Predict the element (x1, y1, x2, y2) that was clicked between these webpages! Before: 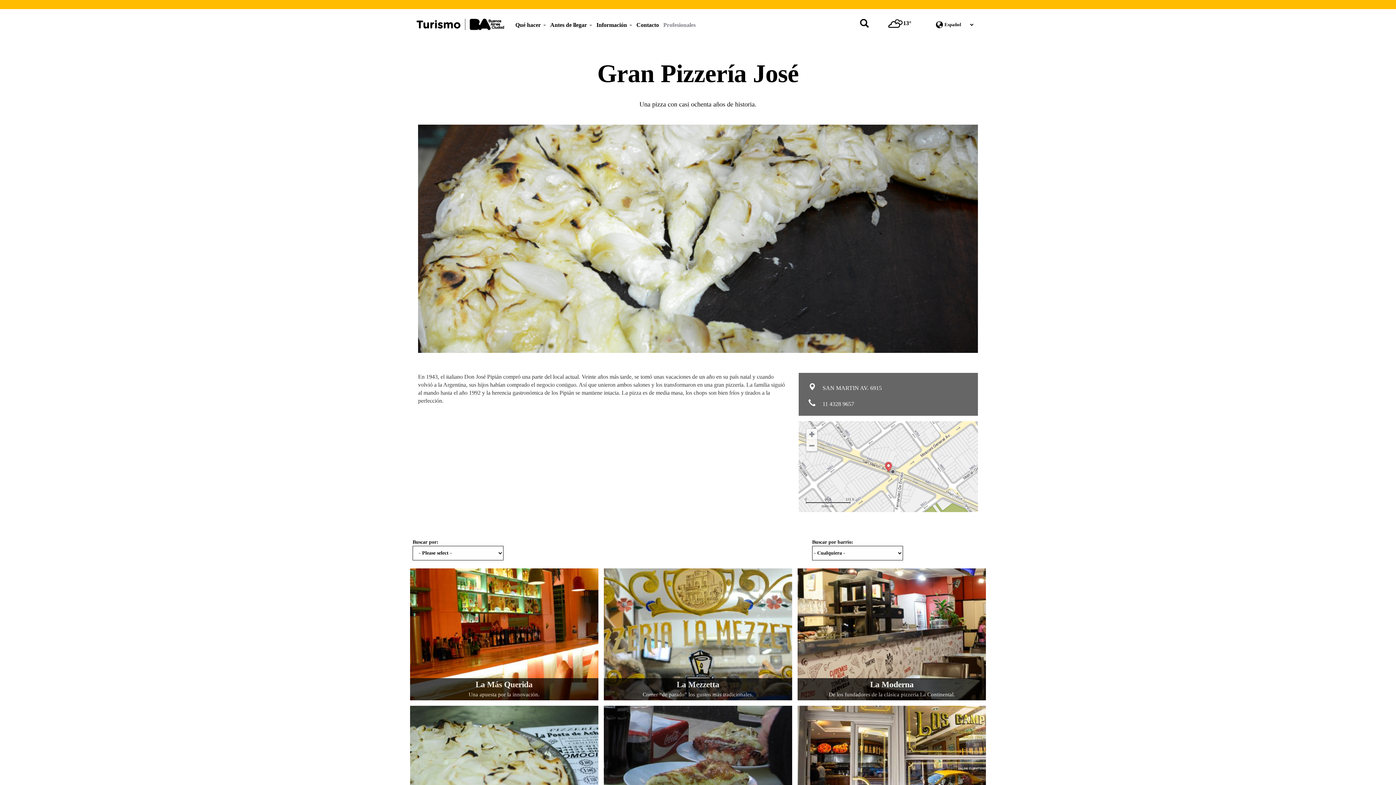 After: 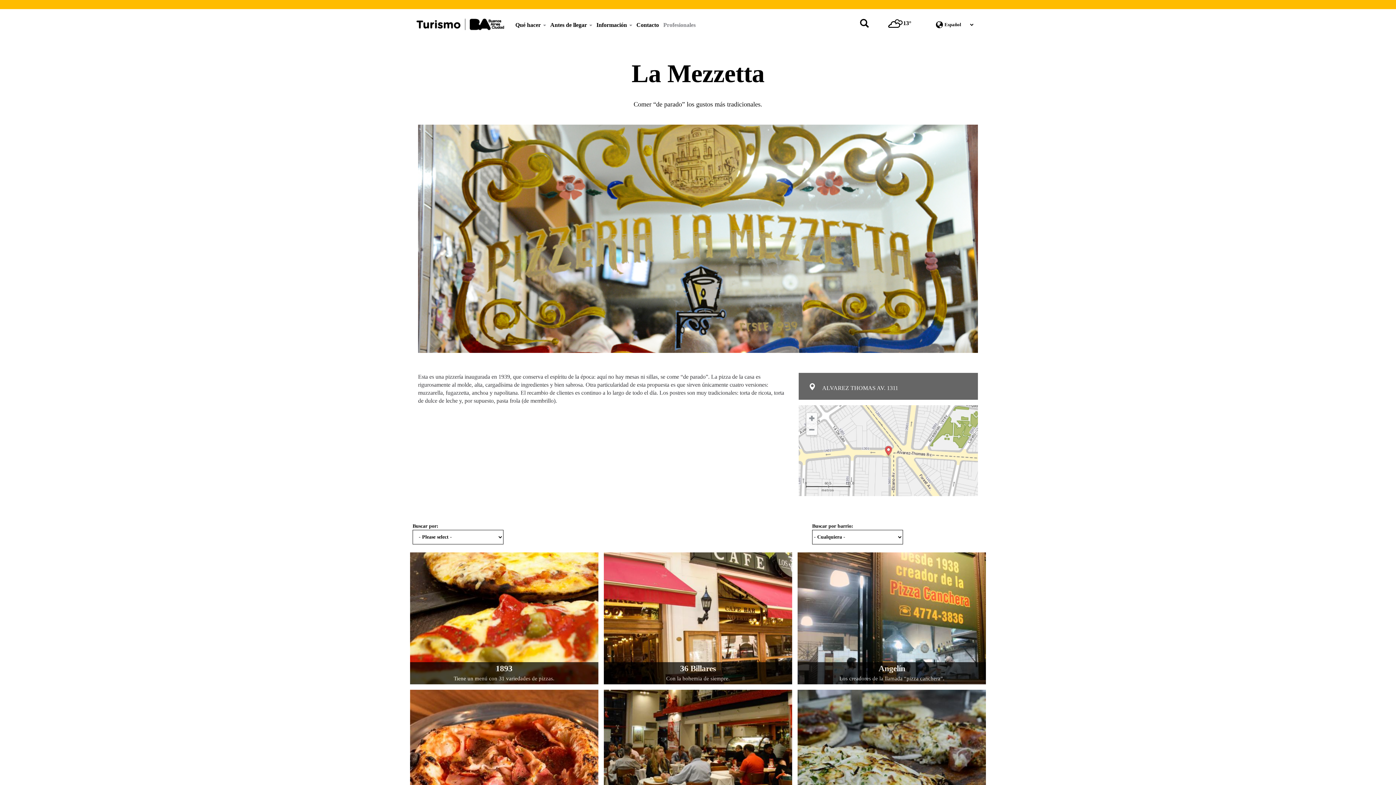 Action: bbox: (603, 568, 792, 700) label: La Mezzetta

Comer “de parado” los gustos más tradicionales.